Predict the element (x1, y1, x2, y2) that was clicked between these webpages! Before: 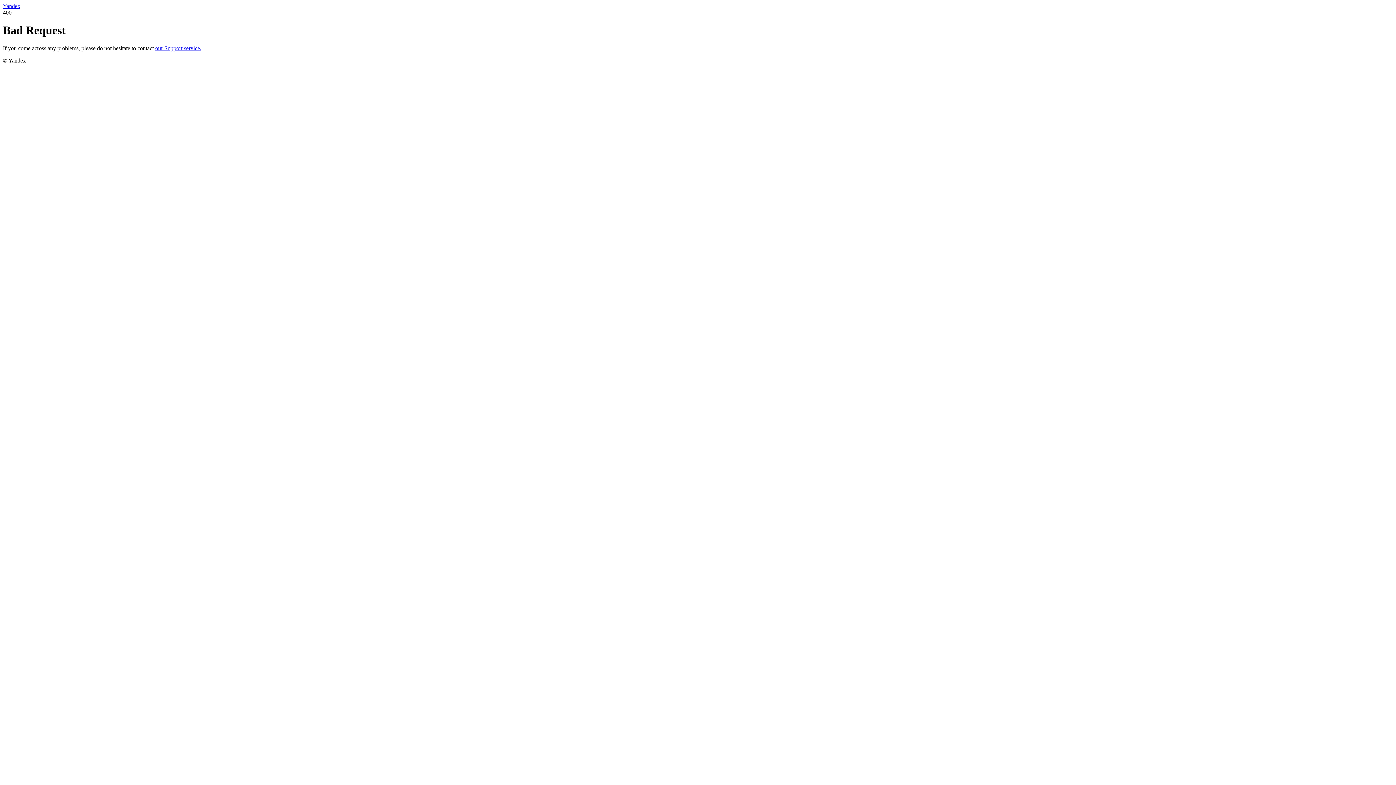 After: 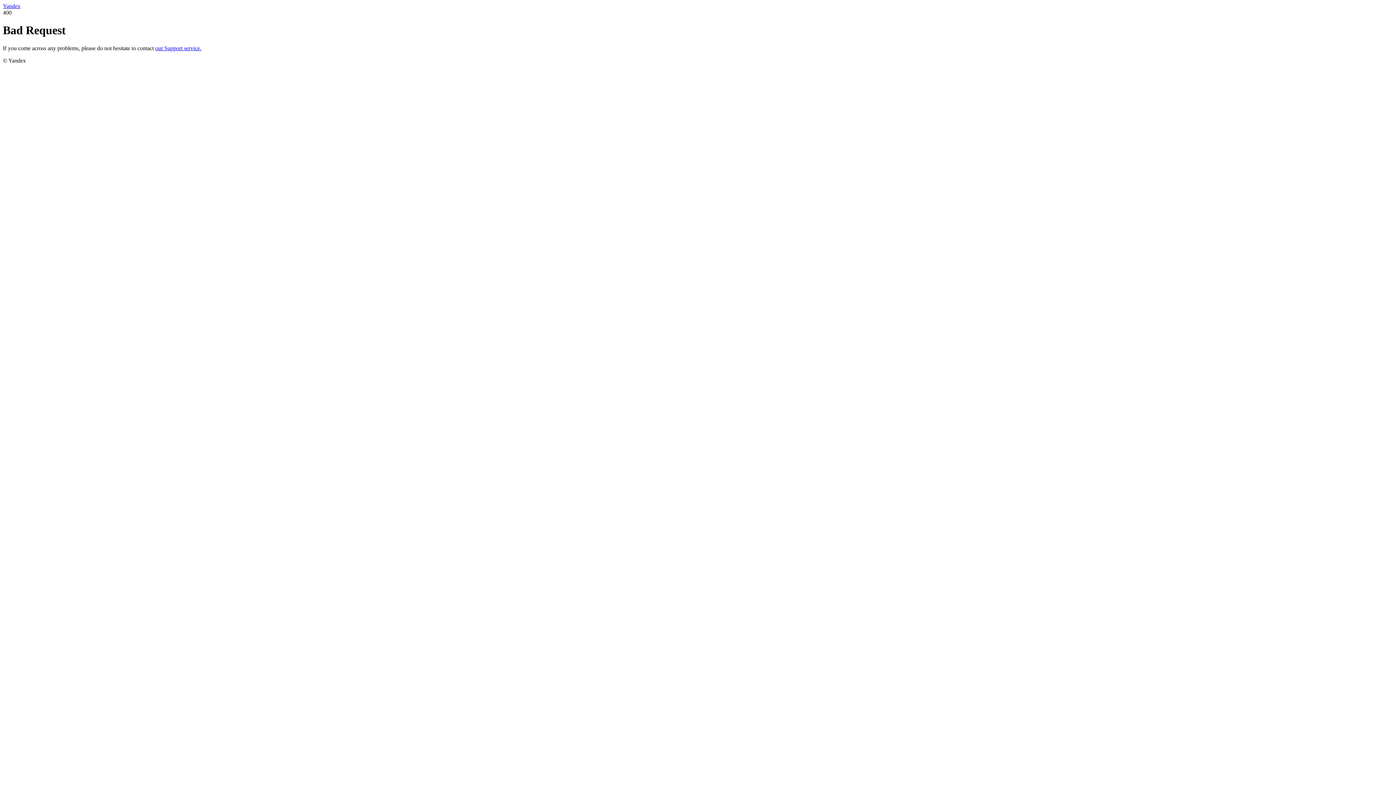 Action: label: Yandex bbox: (2, 2, 20, 9)